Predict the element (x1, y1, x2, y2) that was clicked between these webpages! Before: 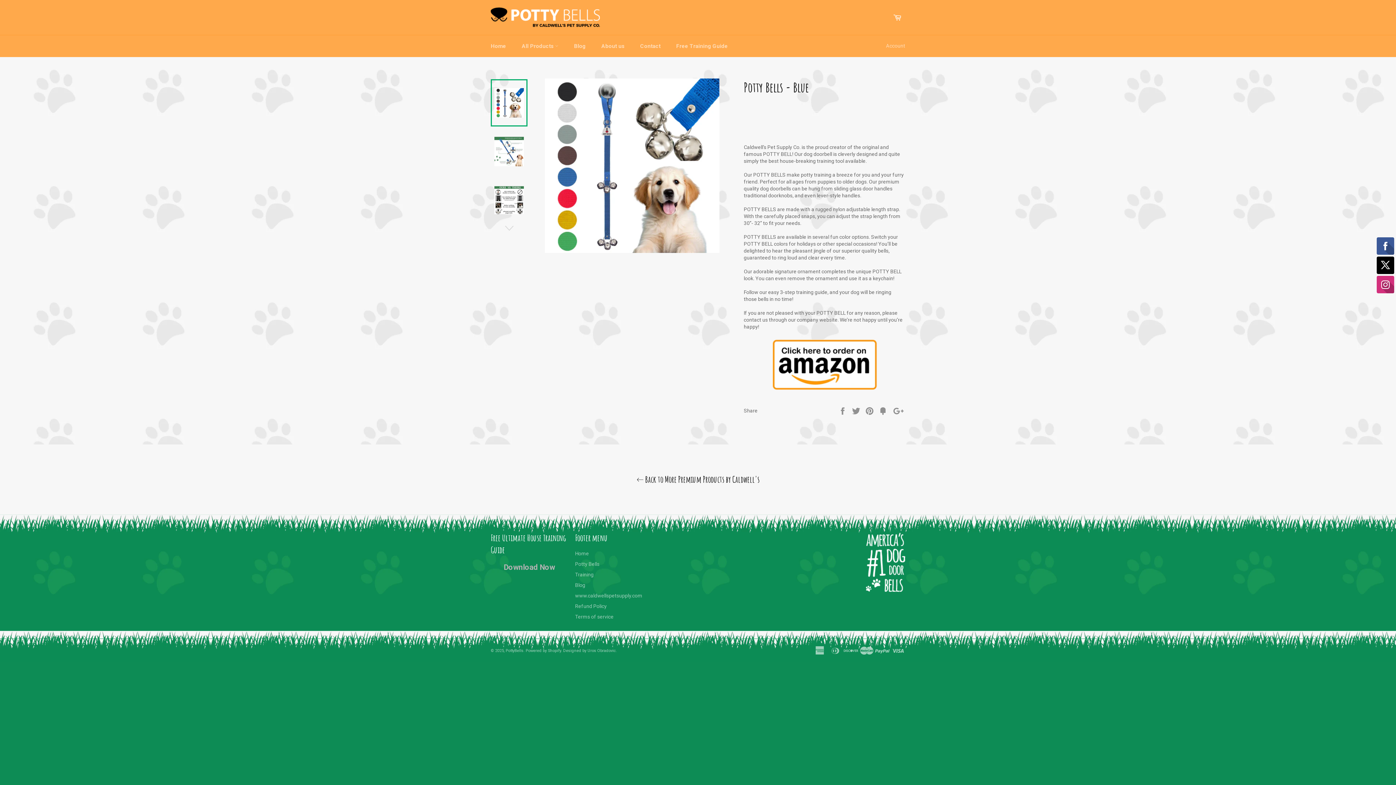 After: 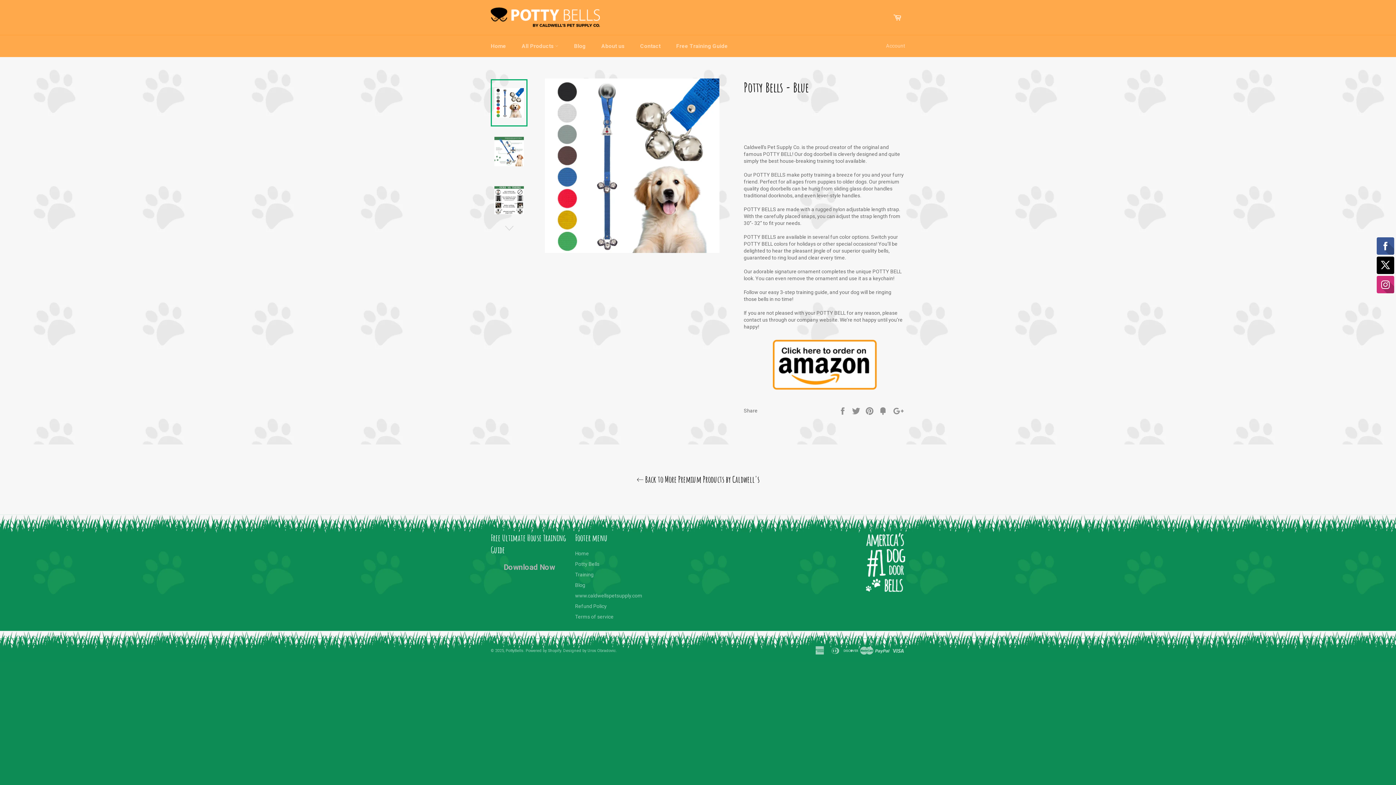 Action: bbox: (490, 79, 527, 126)